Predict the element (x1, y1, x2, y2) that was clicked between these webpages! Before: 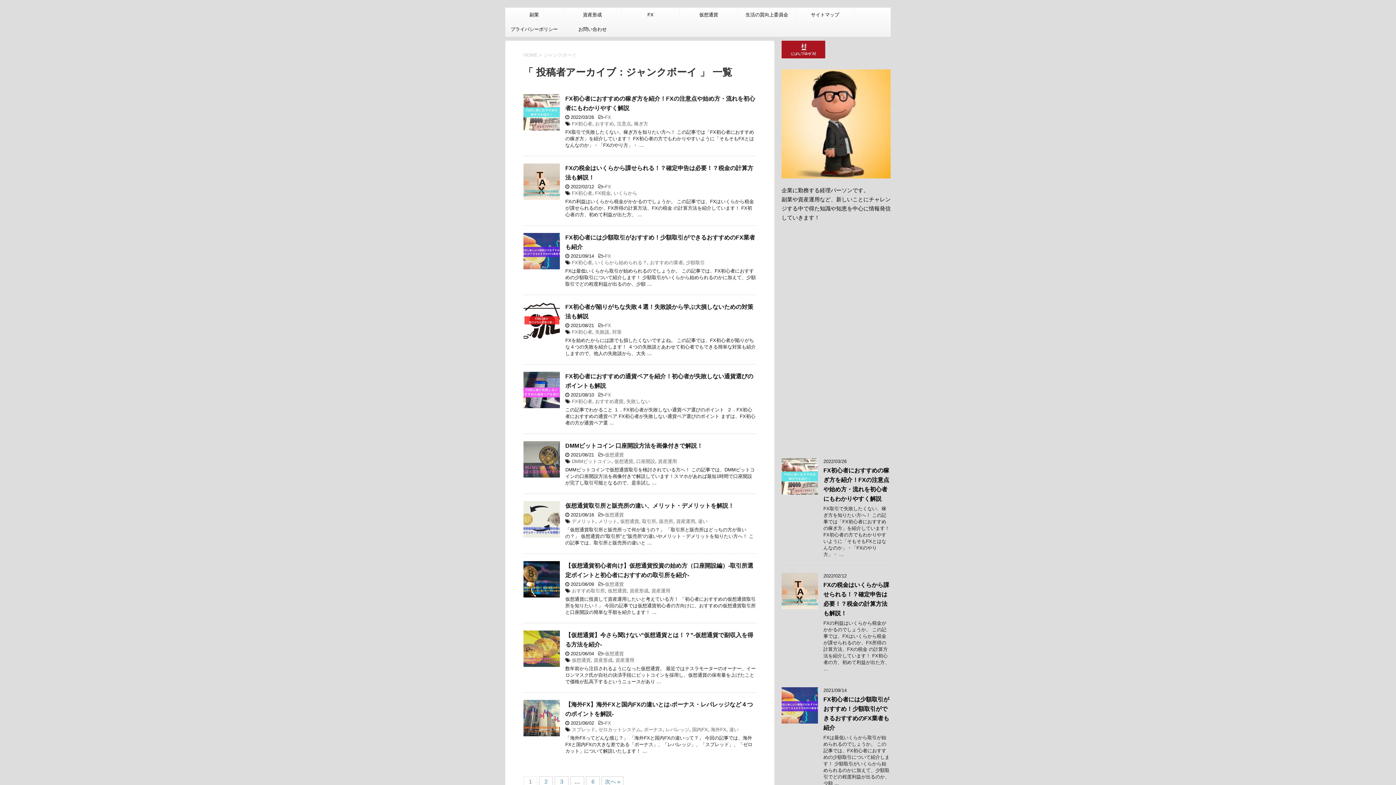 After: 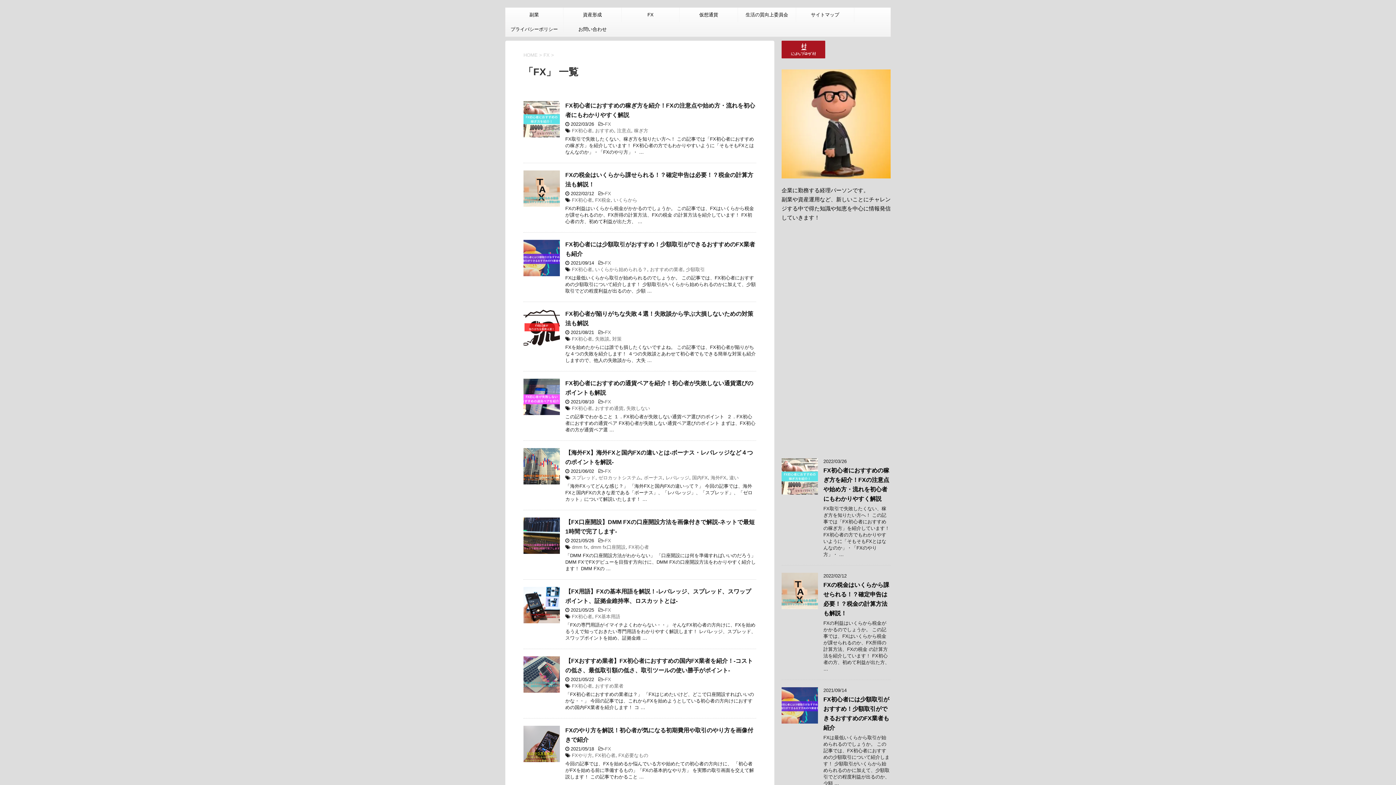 Action: bbox: (605, 392, 611, 397) label: FX